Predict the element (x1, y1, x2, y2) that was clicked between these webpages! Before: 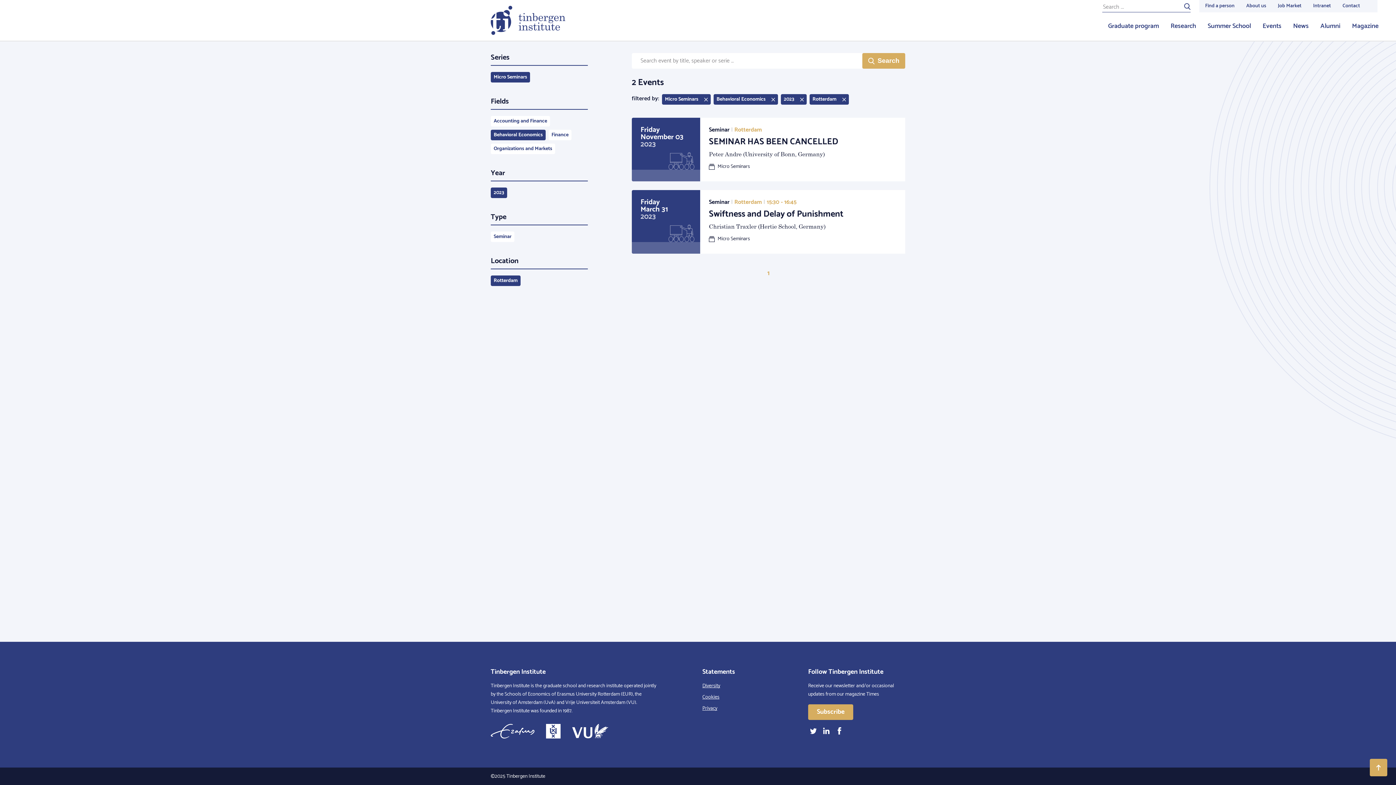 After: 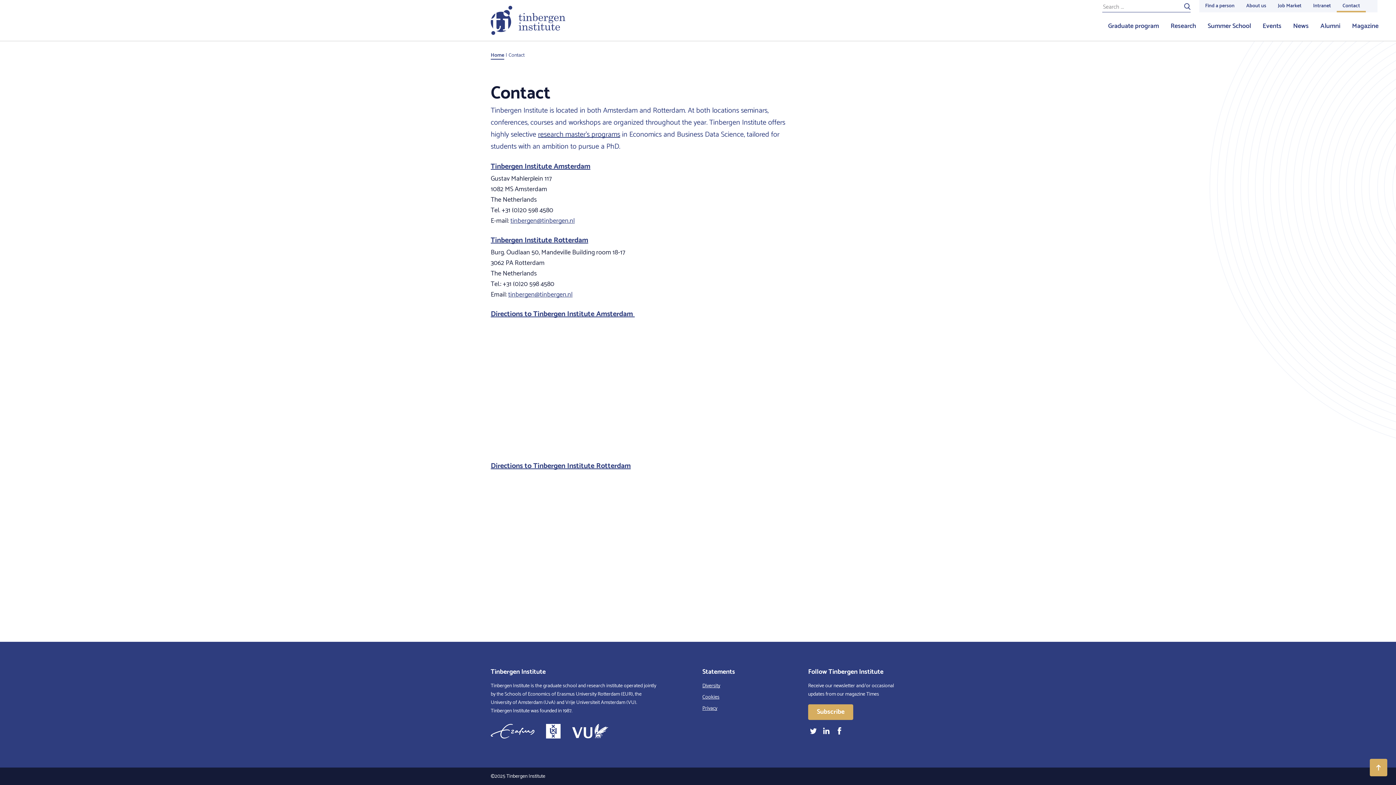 Action: bbox: (1337, 0, 1366, 12) label: Contact